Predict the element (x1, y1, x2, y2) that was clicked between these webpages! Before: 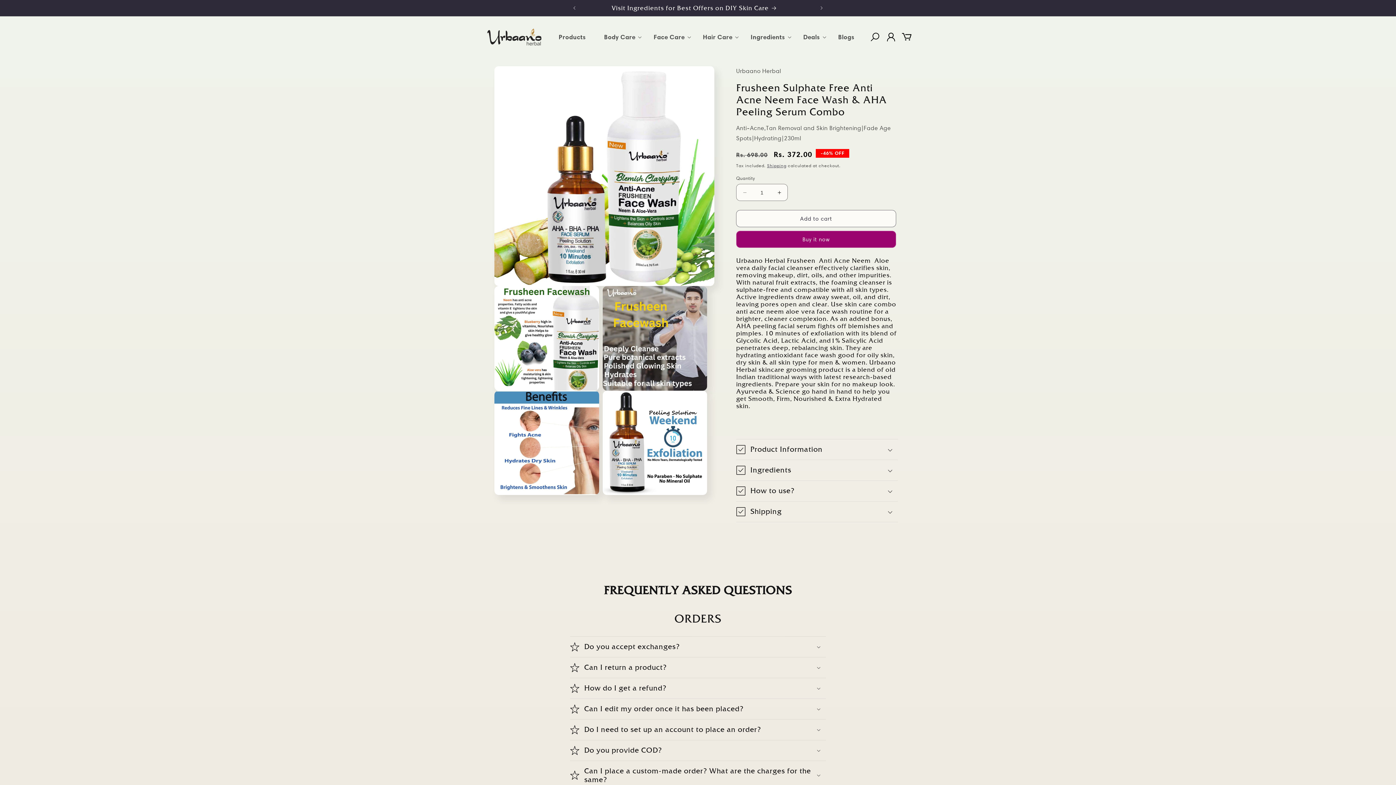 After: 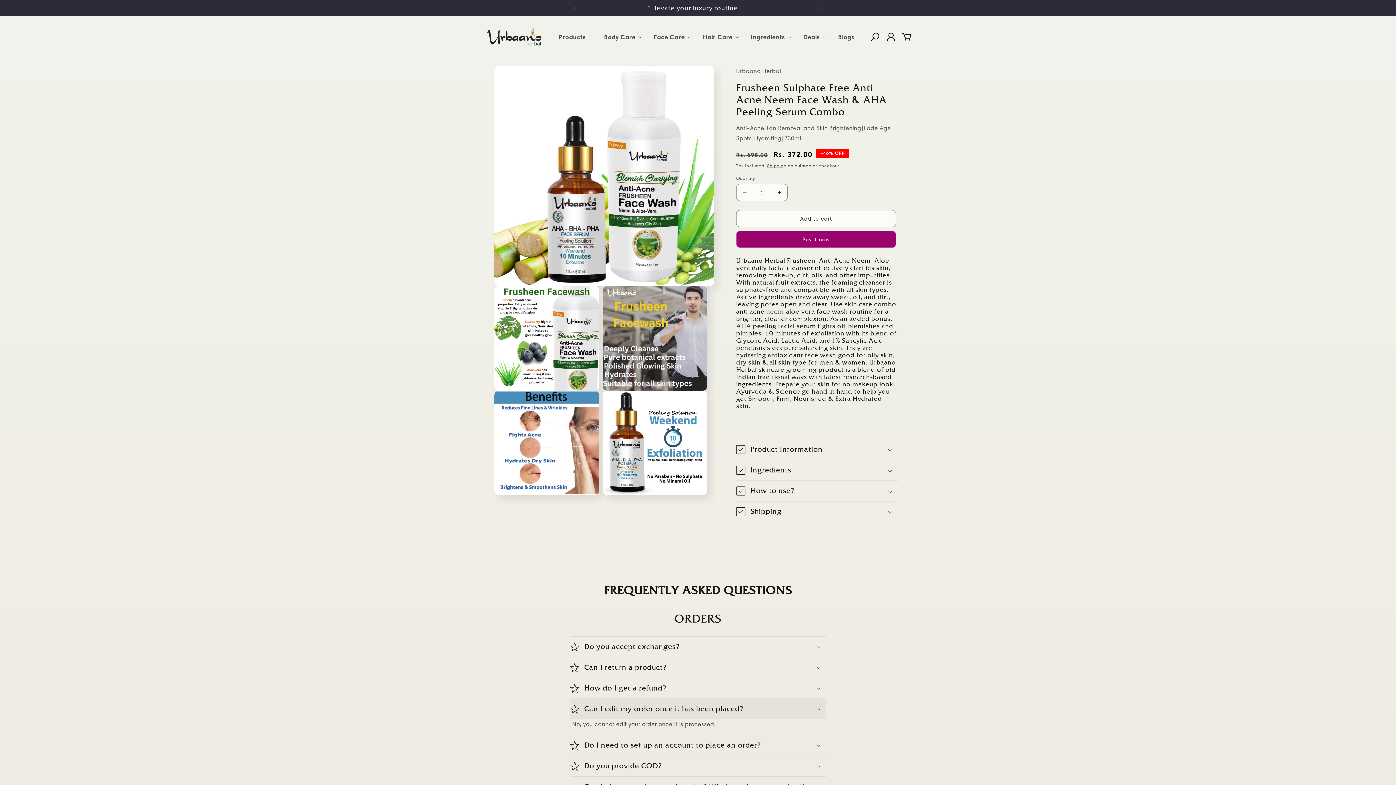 Action: label: Can I edit my order once it has been placed? bbox: (570, 699, 826, 719)